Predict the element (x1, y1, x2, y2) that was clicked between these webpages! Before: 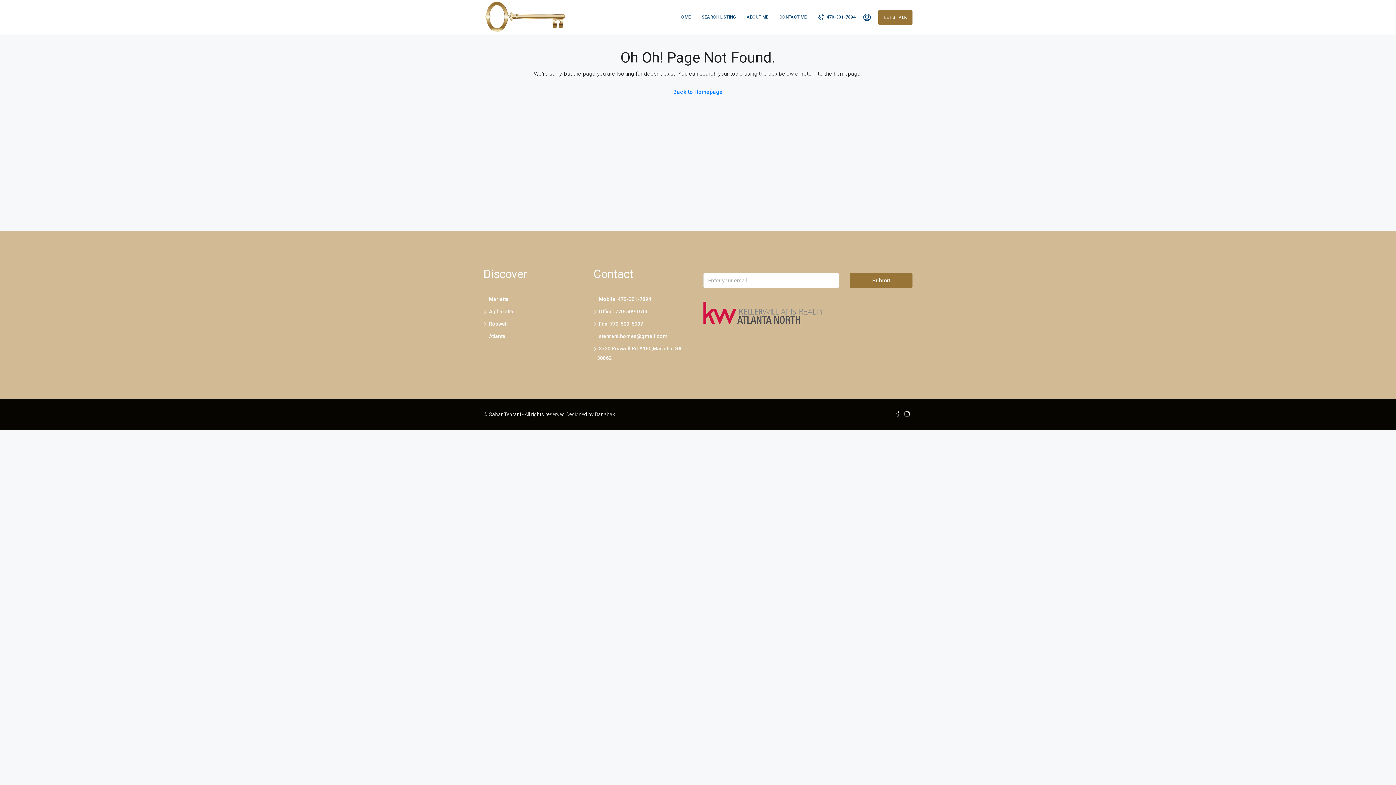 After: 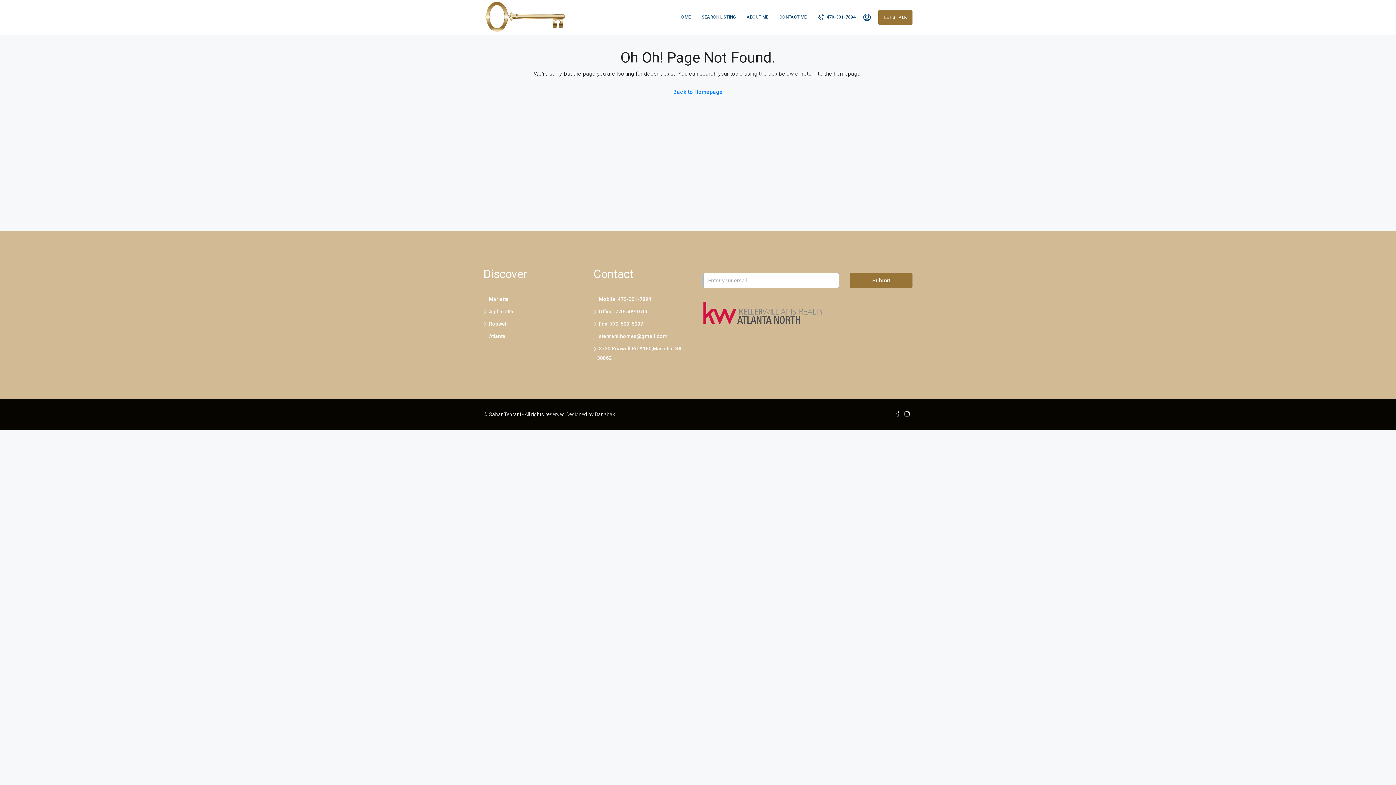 Action: label: Submit bbox: (850, 273, 912, 288)